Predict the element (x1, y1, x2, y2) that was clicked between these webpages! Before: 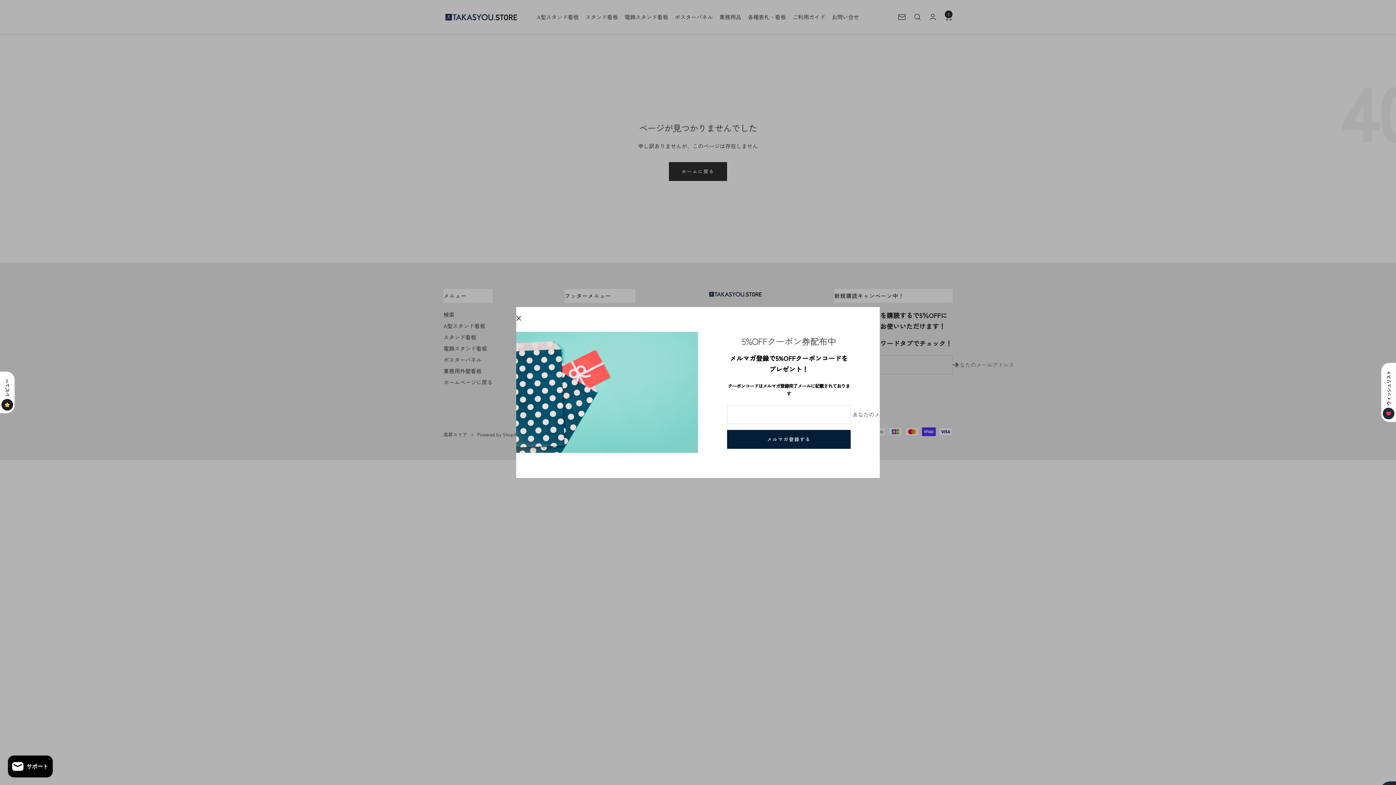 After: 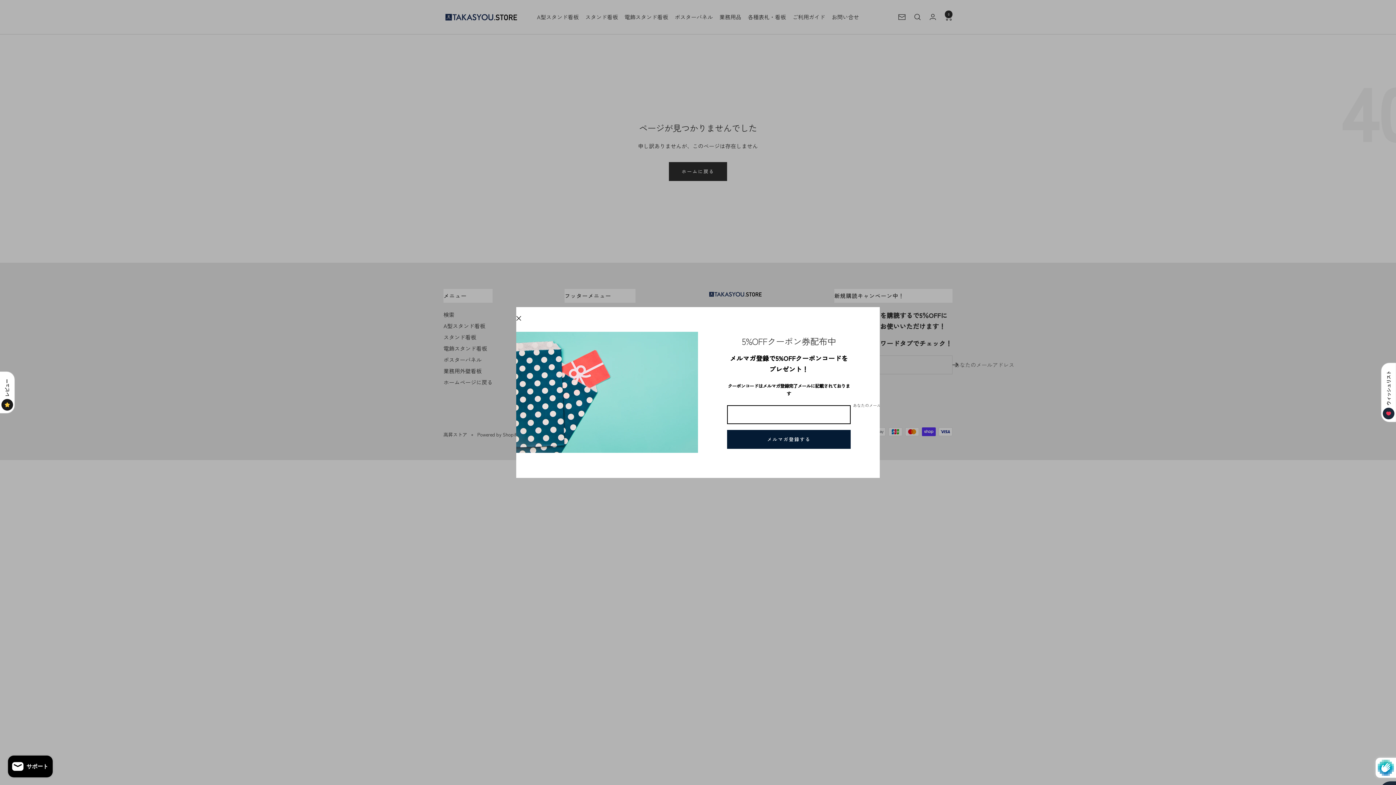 Action: label: メルマガ登録する bbox: (727, 430, 850, 448)